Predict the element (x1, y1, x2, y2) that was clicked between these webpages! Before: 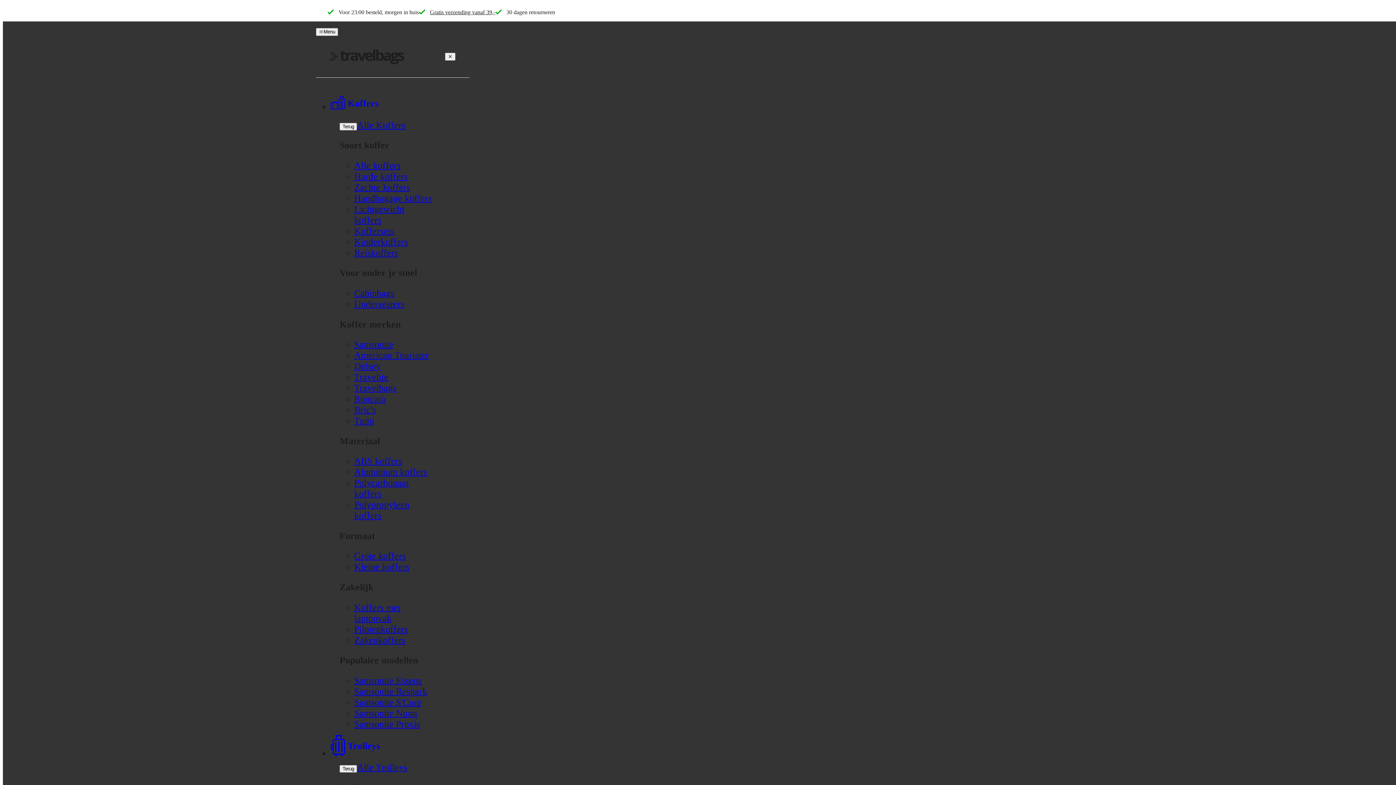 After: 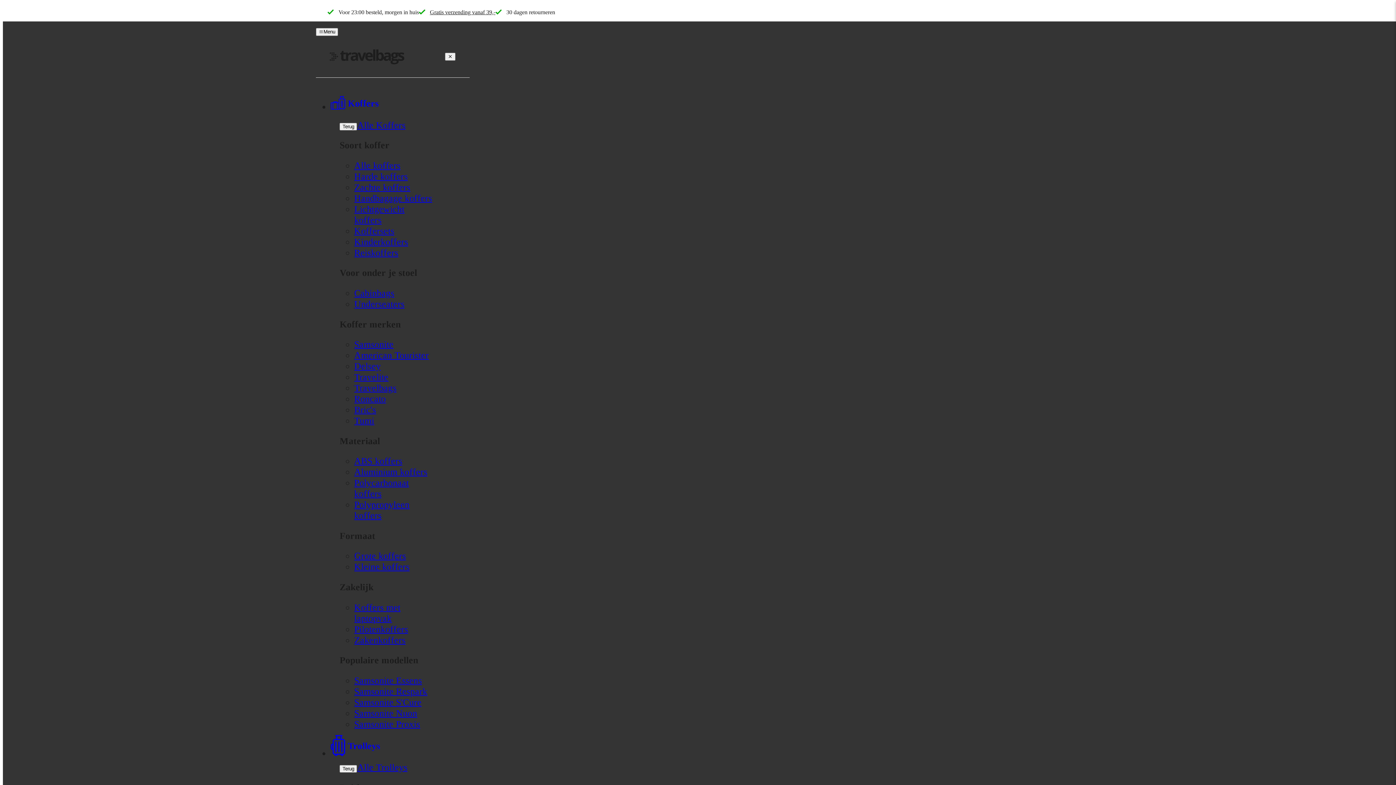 Action: label: Samsonite Proxis bbox: (354, 719, 420, 729)